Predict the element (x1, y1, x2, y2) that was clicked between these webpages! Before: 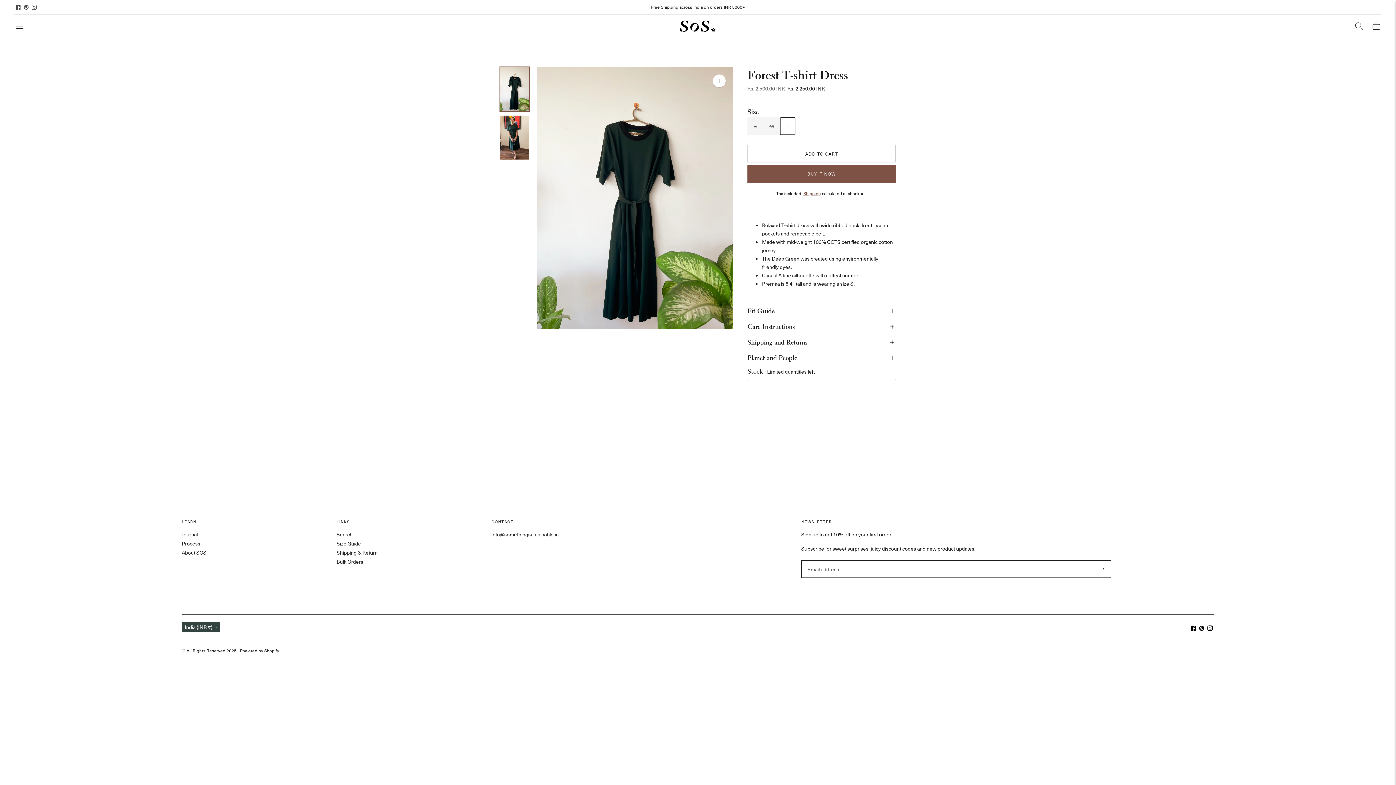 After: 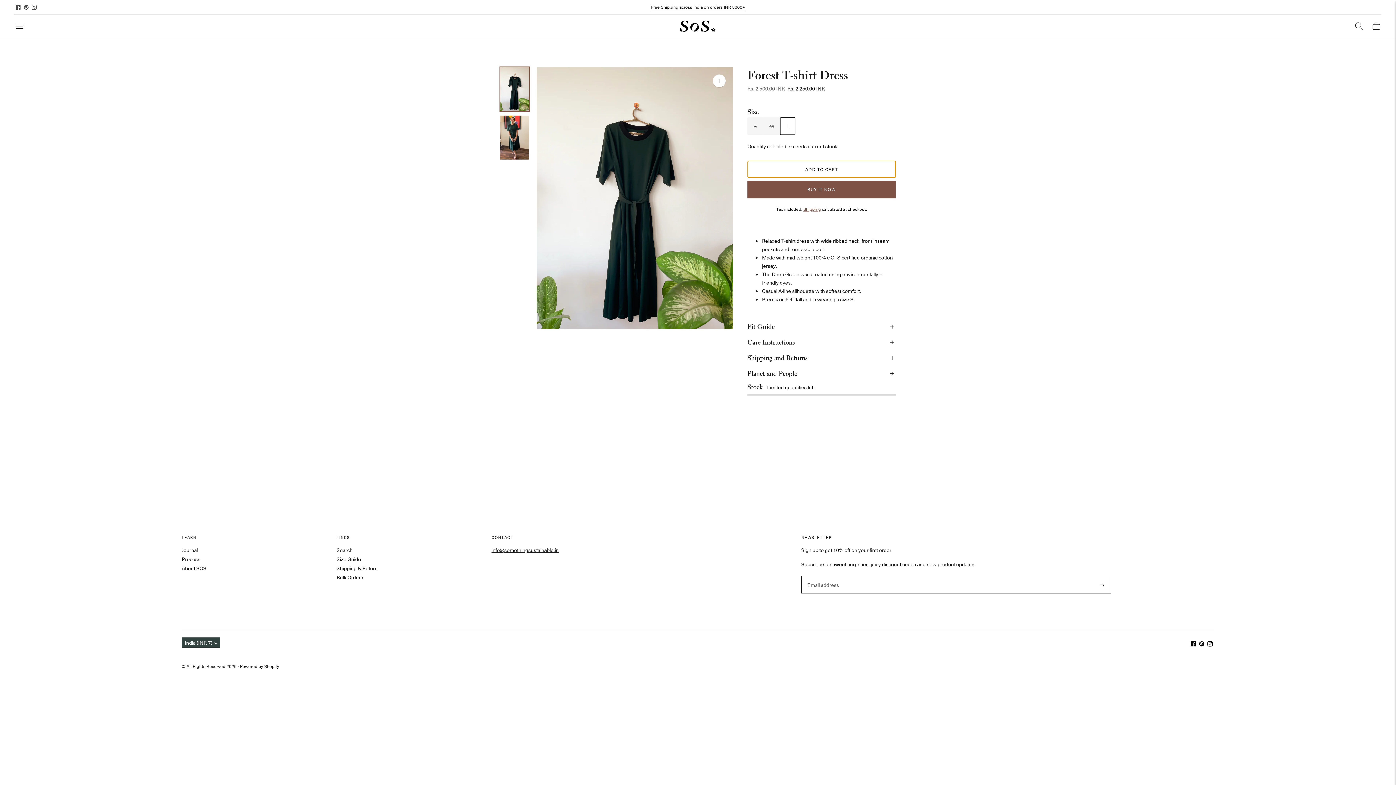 Action: label: Add to cart bbox: (747, 145, 896, 162)